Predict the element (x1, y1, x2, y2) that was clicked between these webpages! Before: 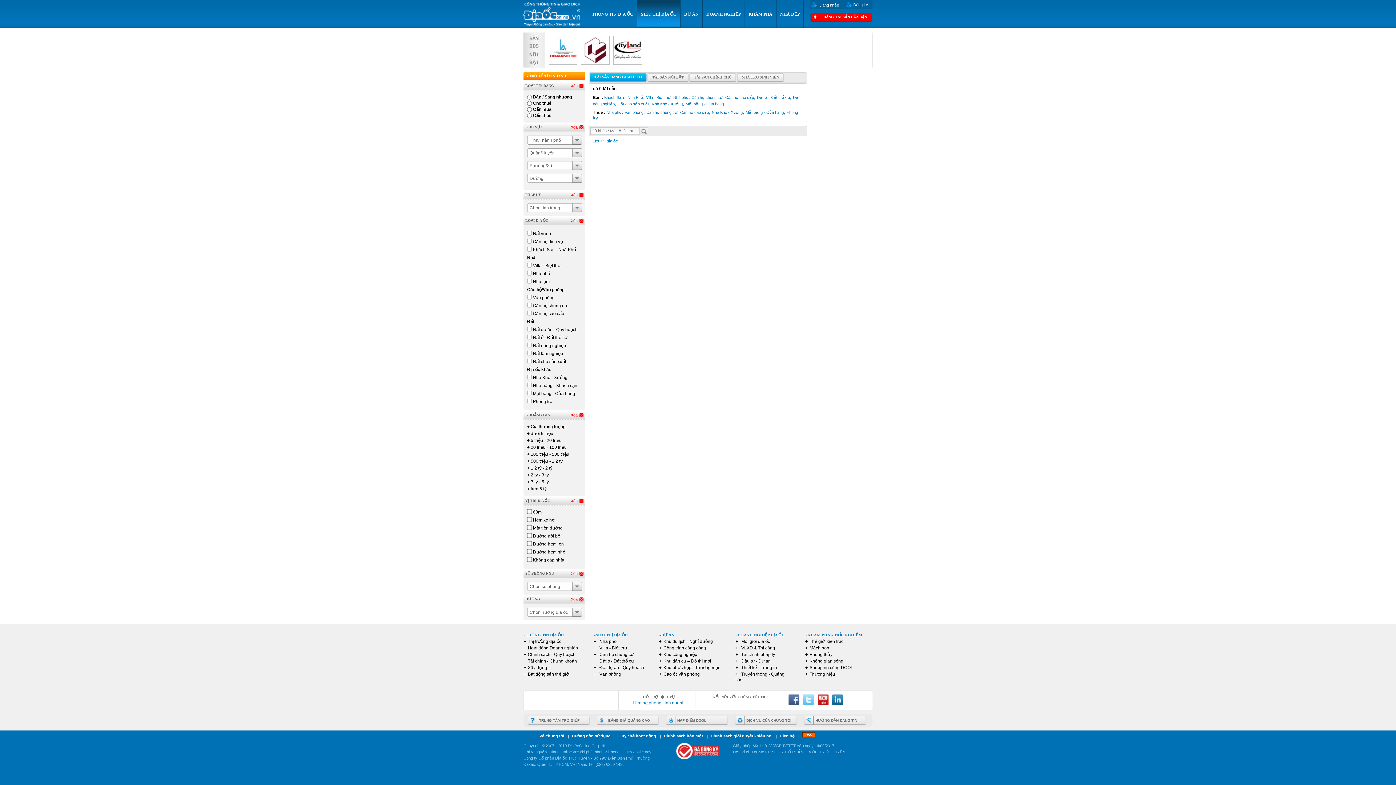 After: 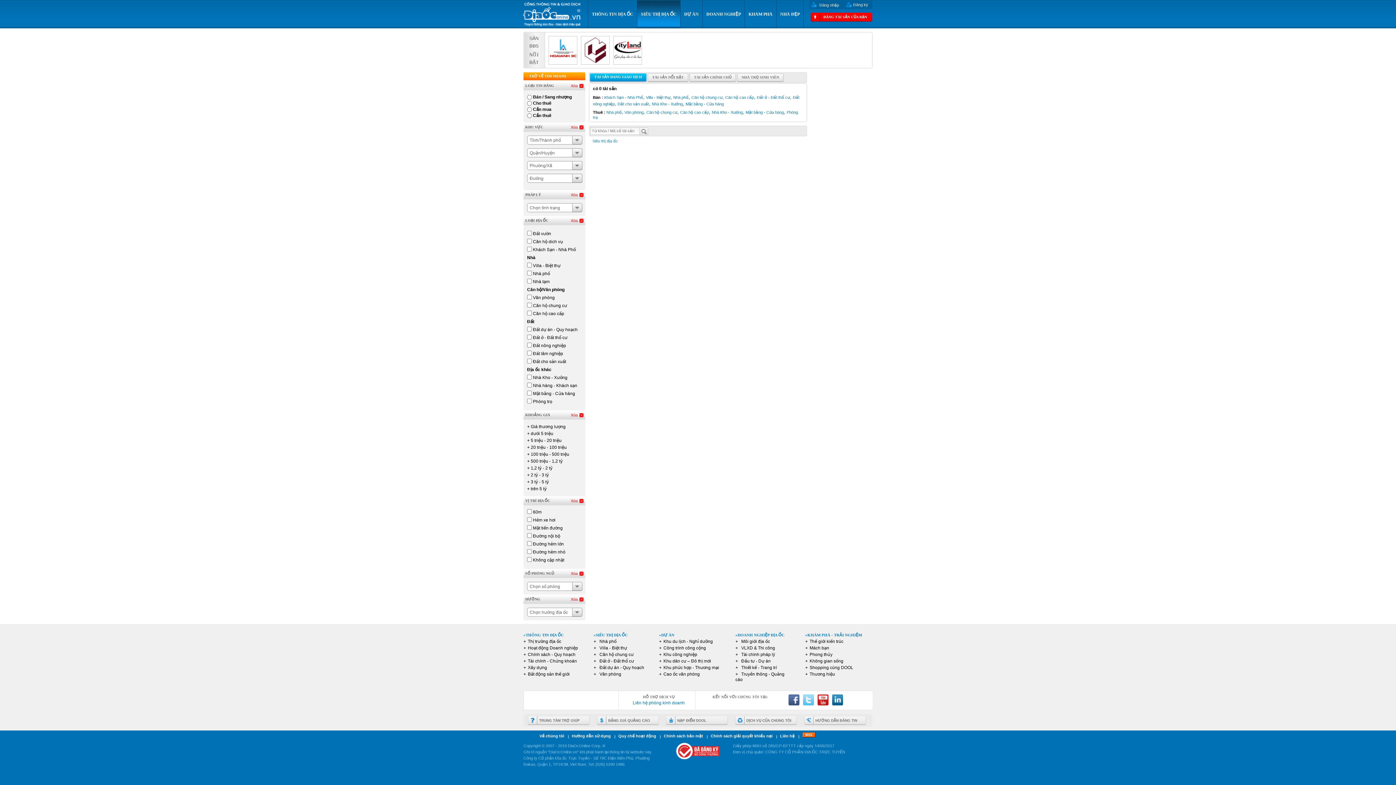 Action: bbox: (817, 694, 828, 705) label: youtube